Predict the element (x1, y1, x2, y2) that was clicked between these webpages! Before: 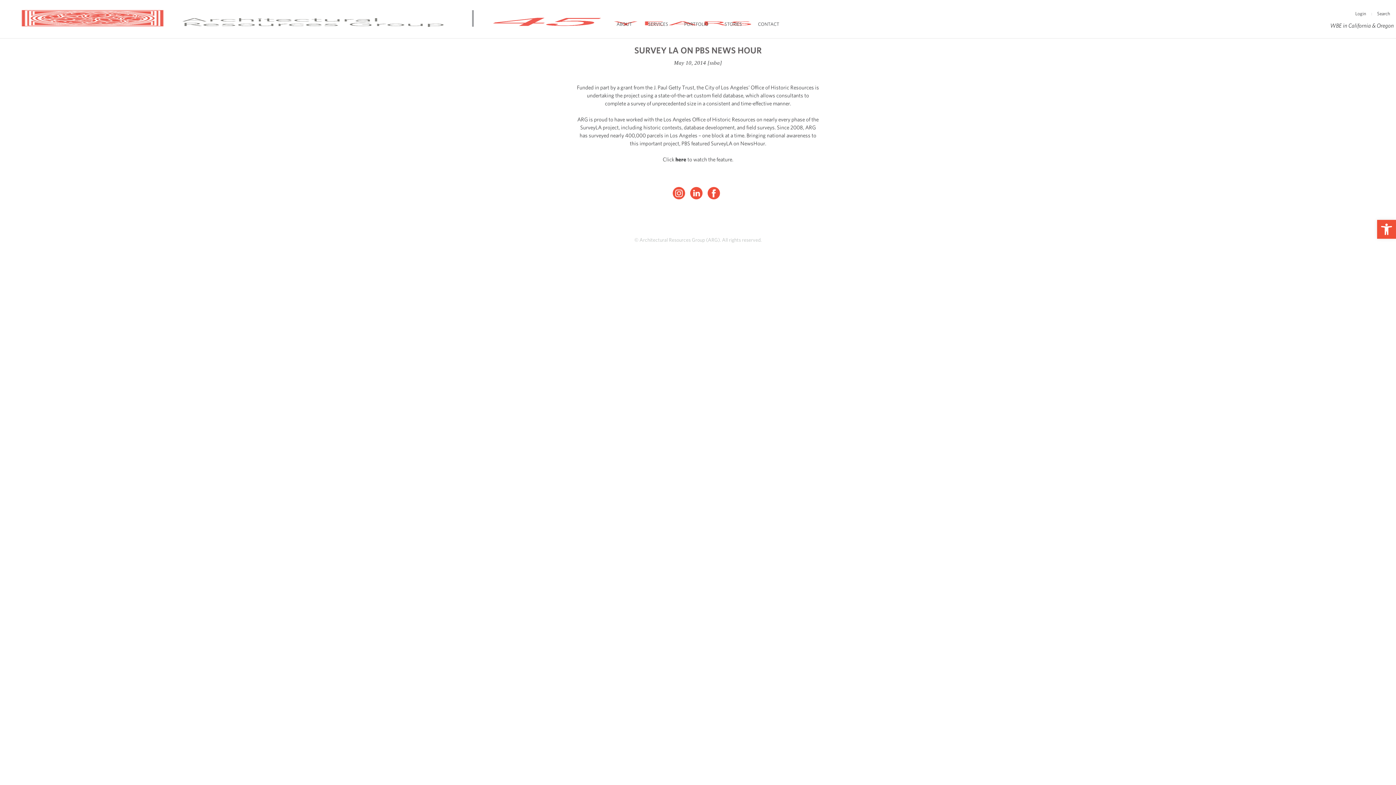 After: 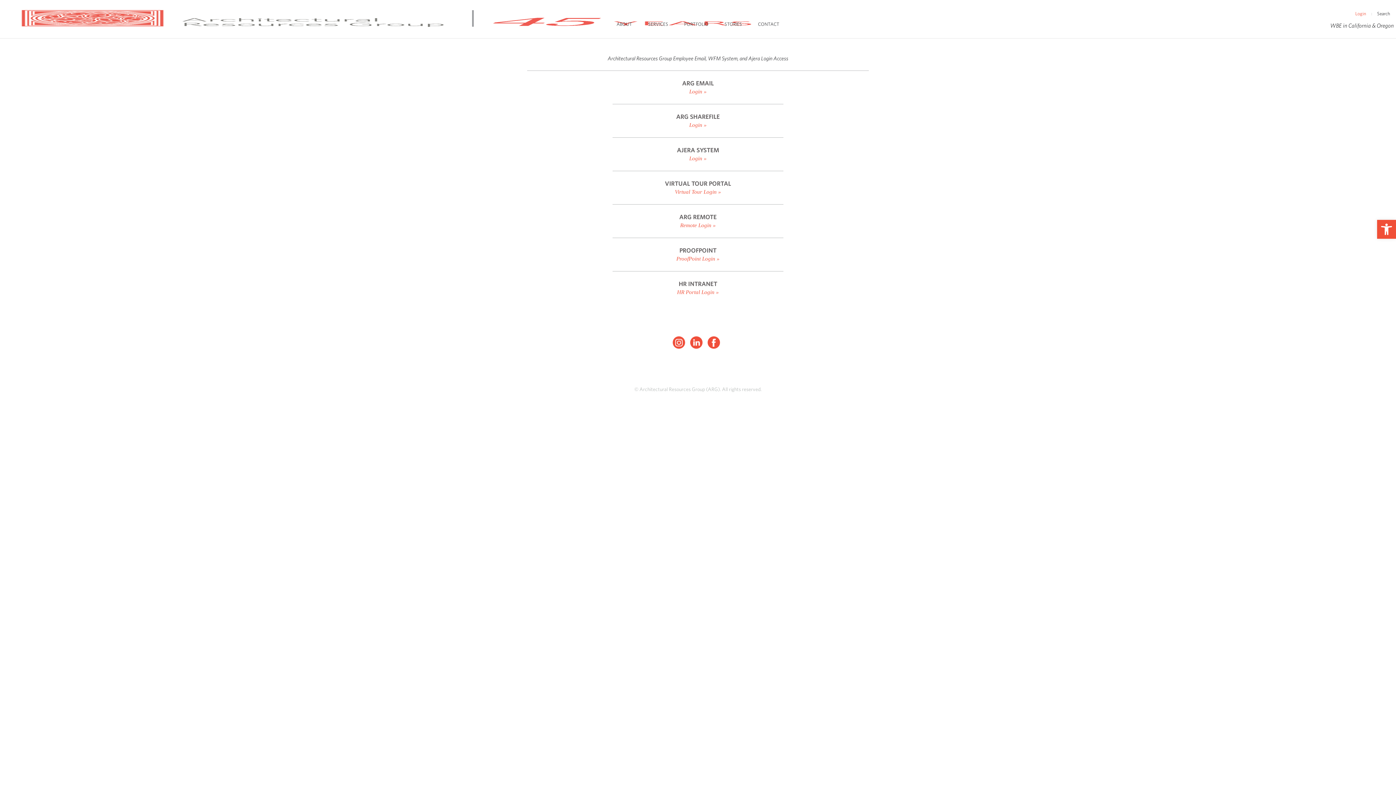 Action: bbox: (1355, 10, 1366, 16) label: Login